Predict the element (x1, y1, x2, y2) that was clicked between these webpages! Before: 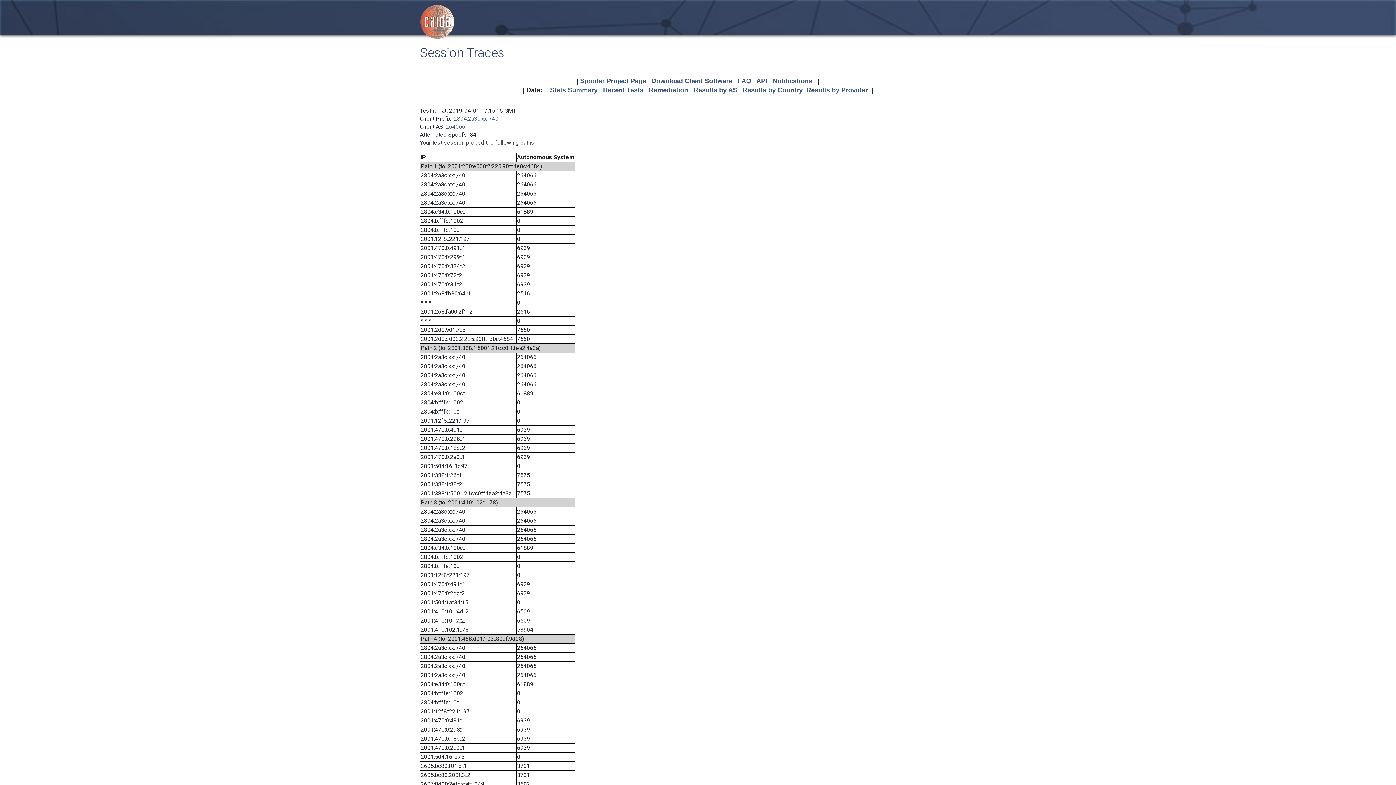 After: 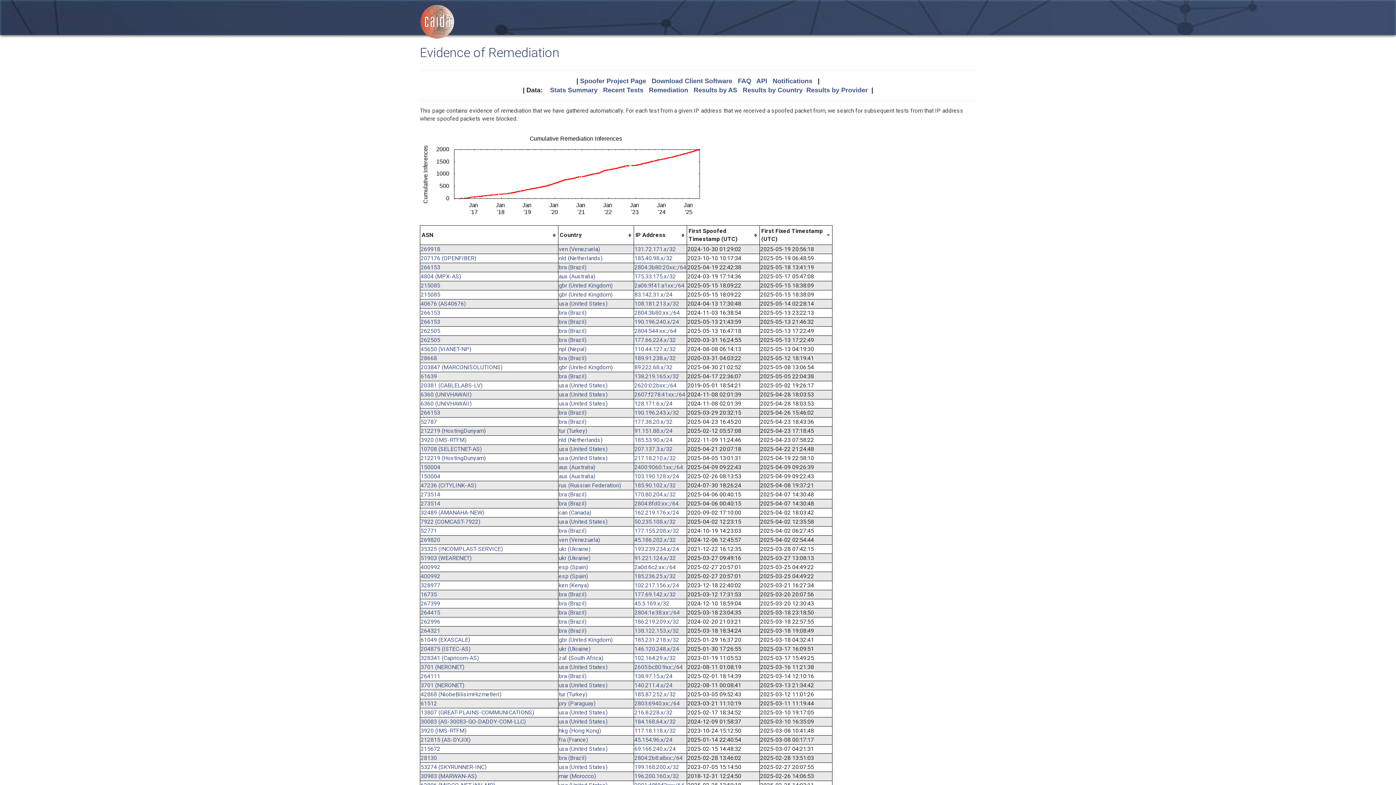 Action: label: Remediation bbox: (649, 86, 688, 93)